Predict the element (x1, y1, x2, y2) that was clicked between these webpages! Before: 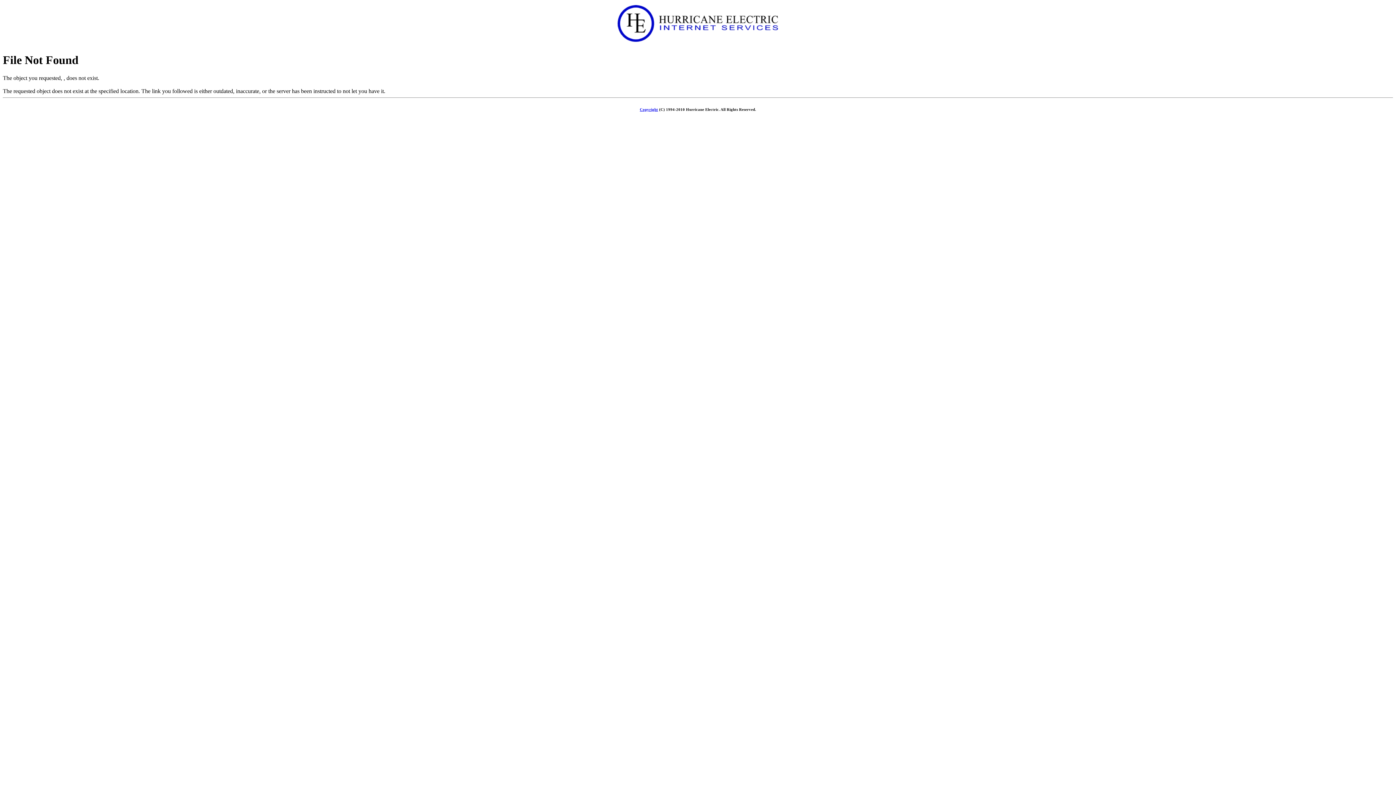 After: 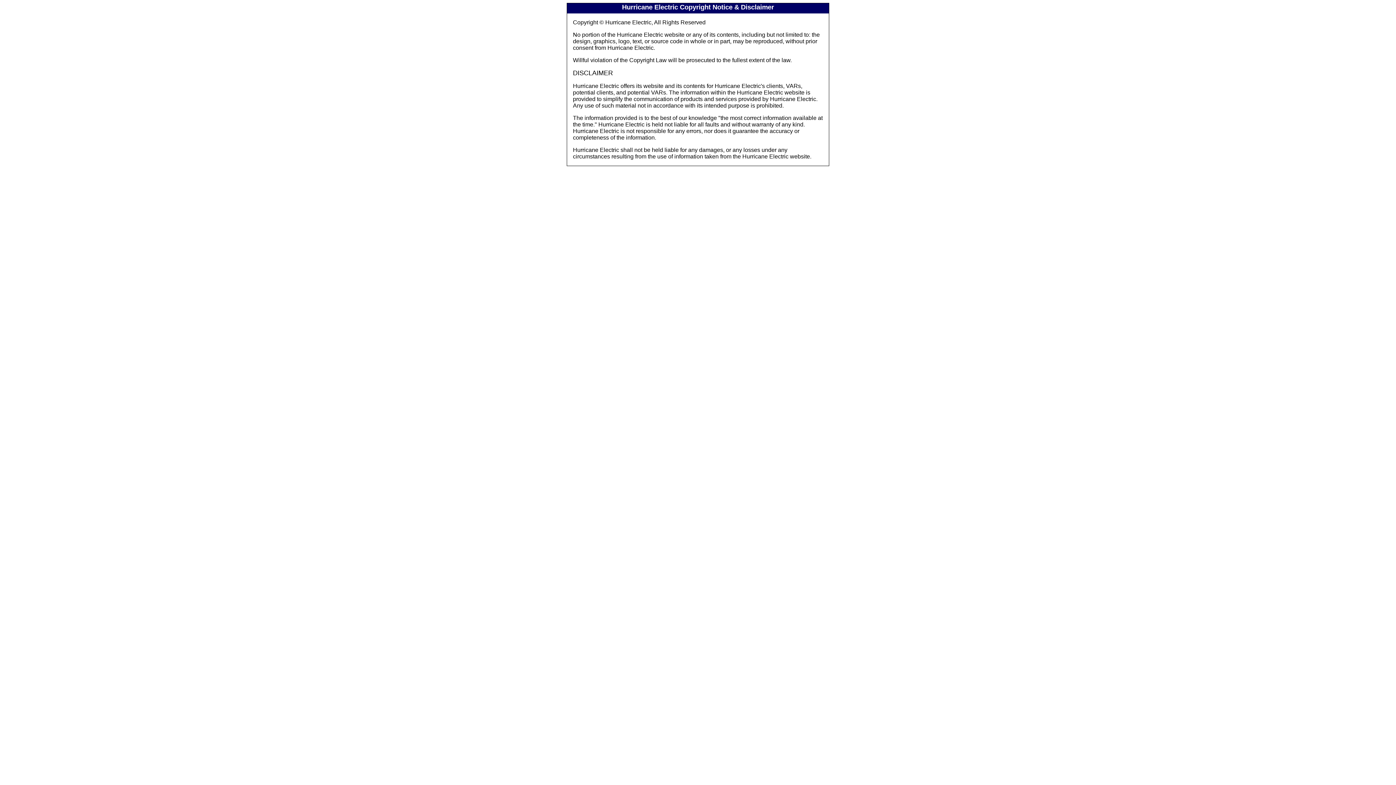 Action: label: Copyright bbox: (640, 107, 658, 111)